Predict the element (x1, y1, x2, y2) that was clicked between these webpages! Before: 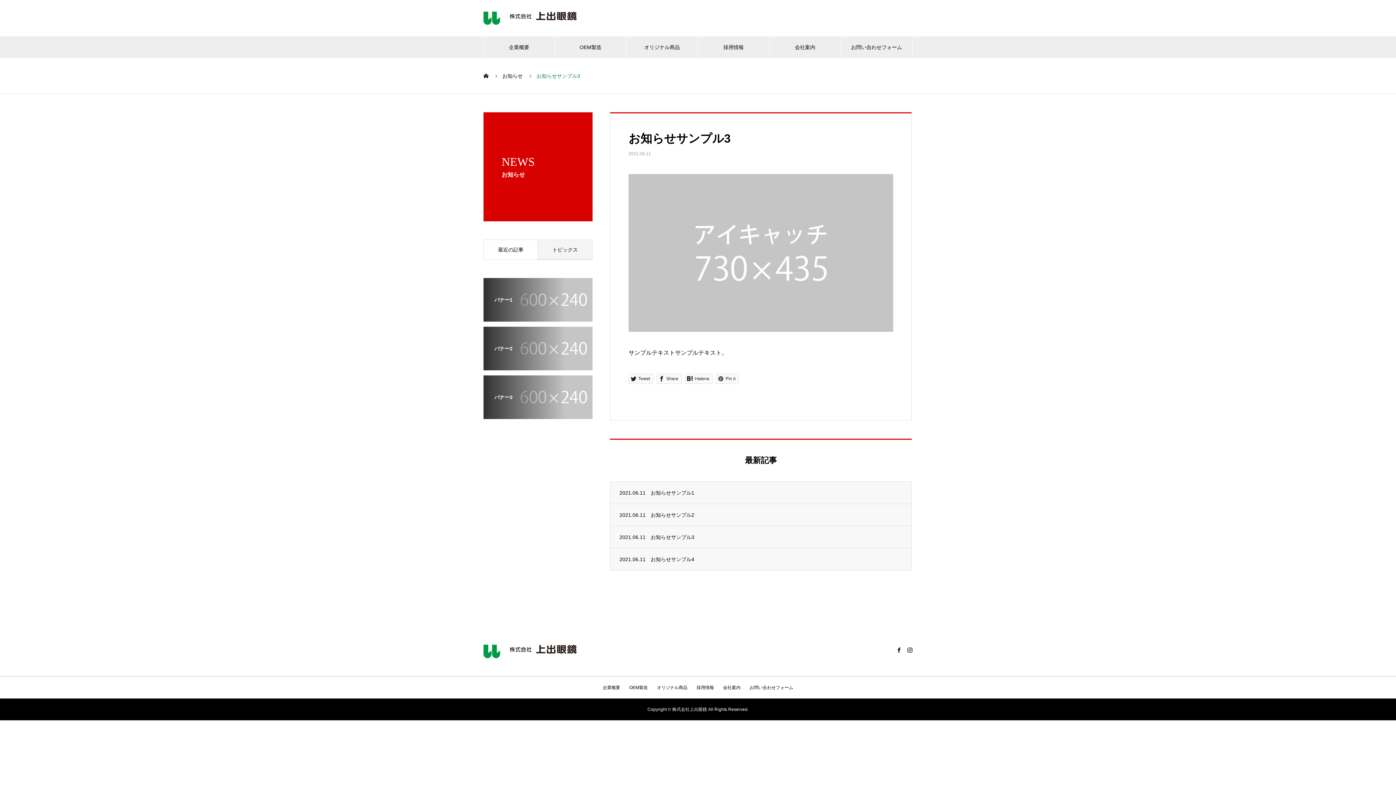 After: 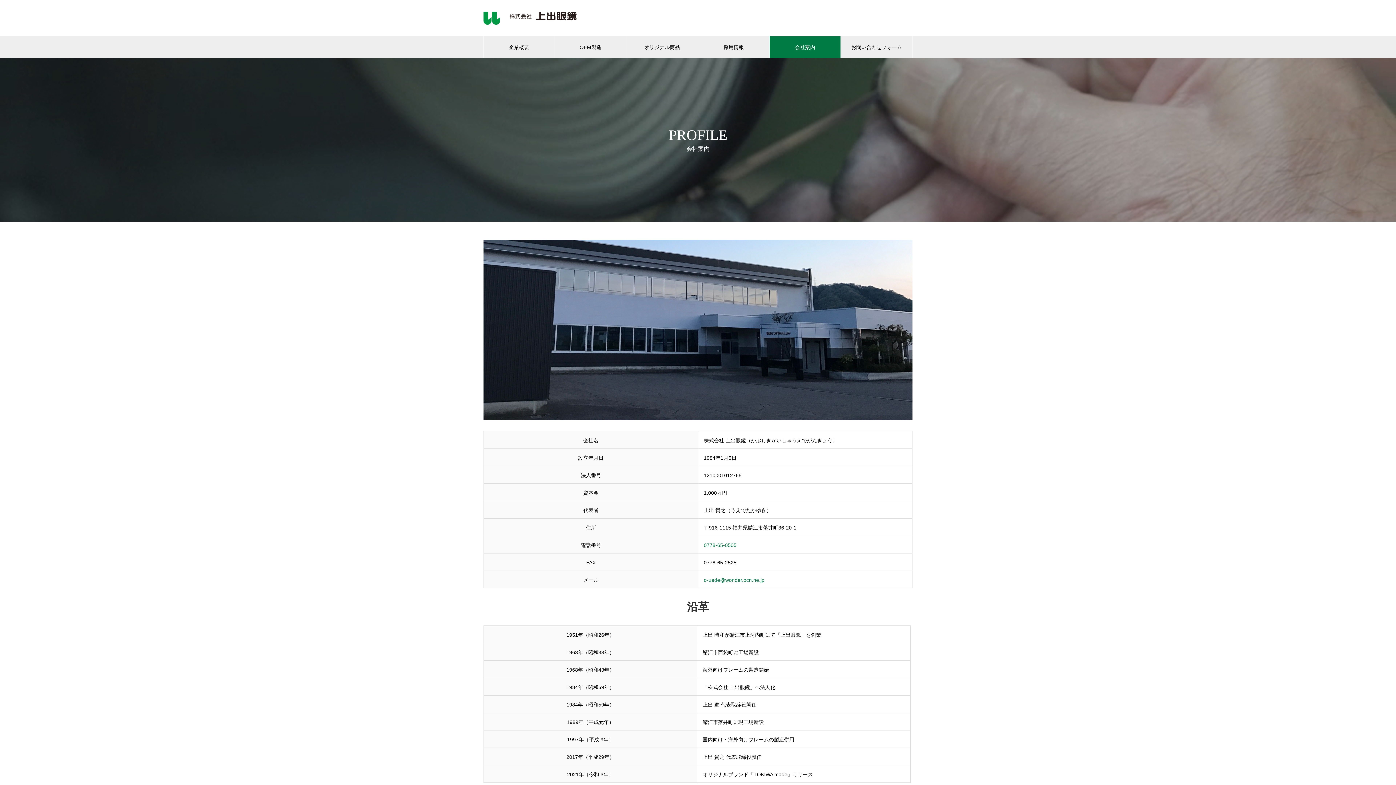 Action: label: 会社案内 bbox: (769, 36, 840, 58)